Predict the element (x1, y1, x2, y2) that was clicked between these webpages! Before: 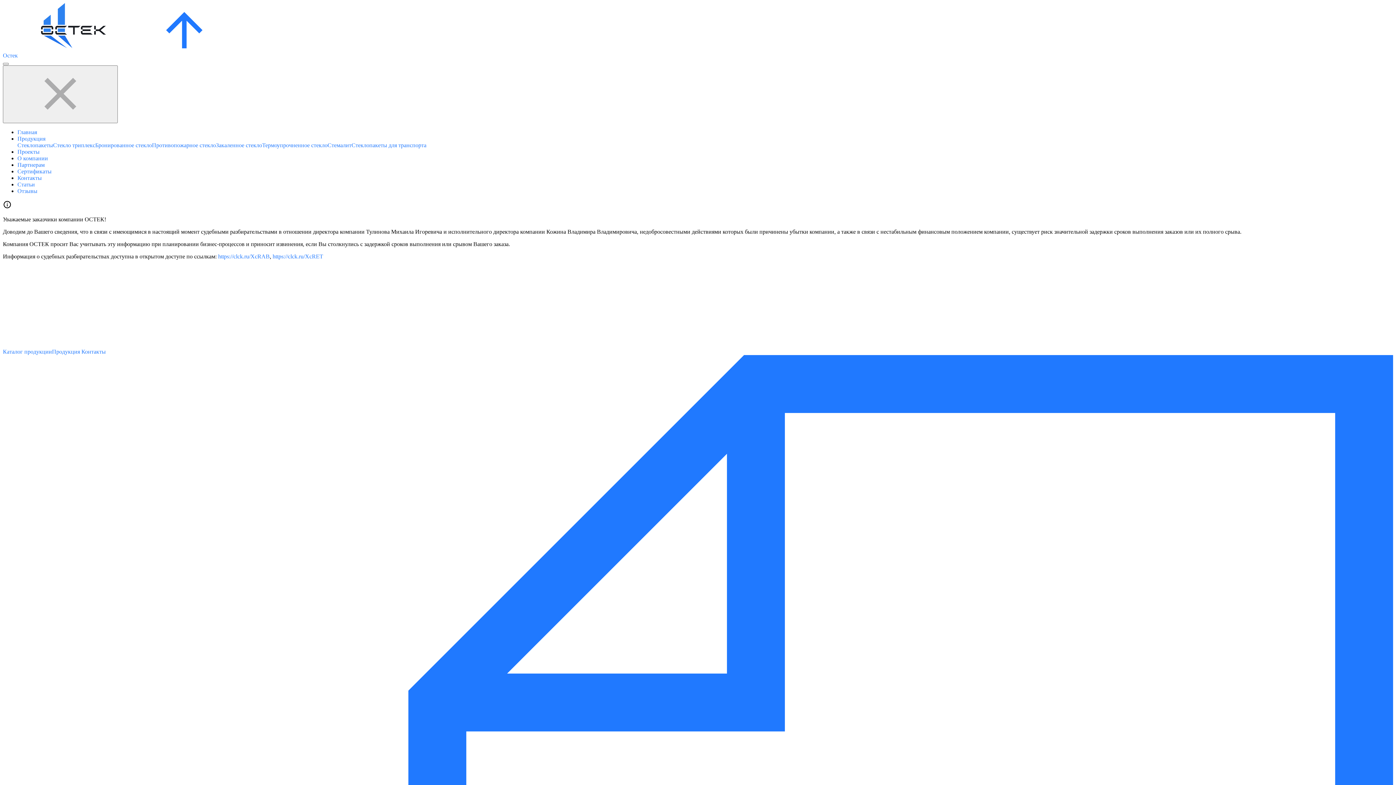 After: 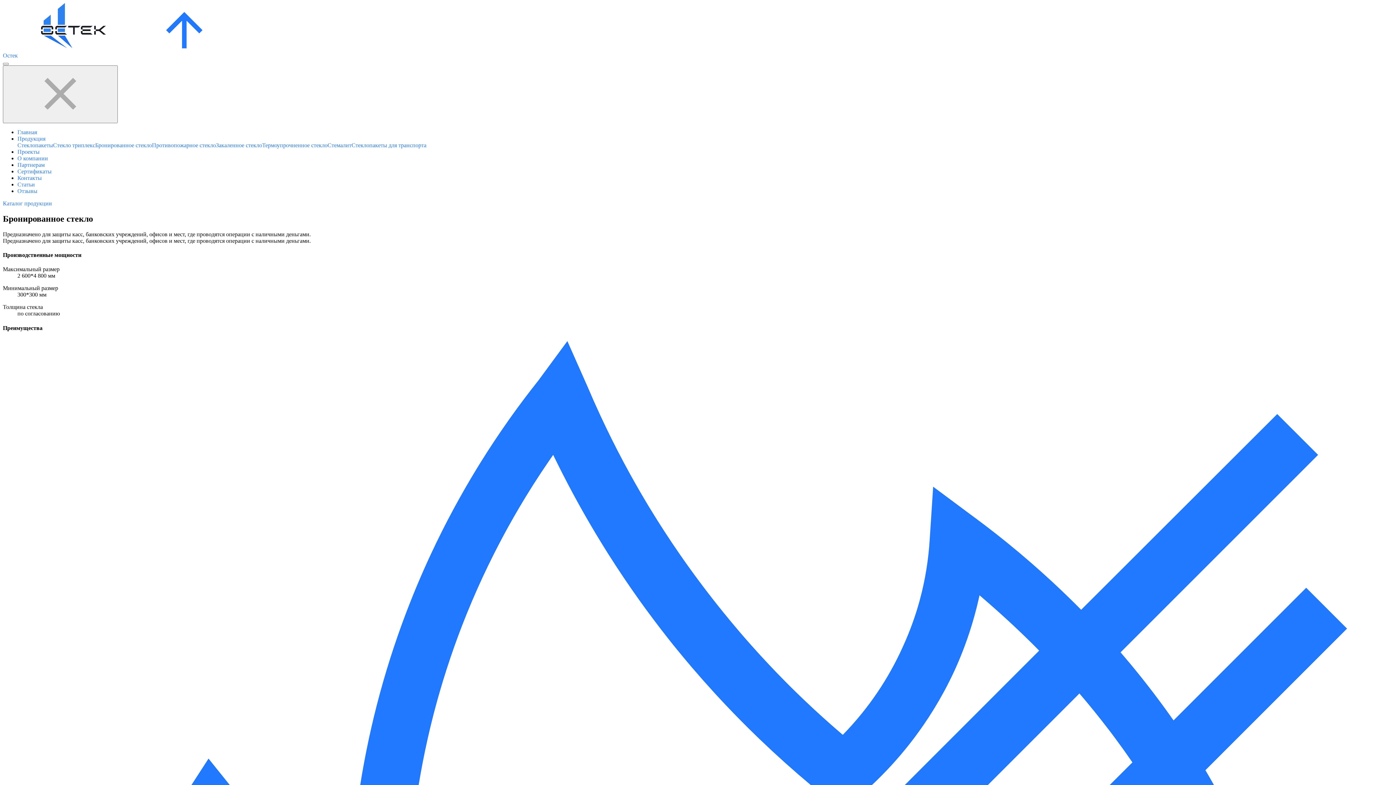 Action: label: Бронированное стекло bbox: (95, 142, 152, 148)